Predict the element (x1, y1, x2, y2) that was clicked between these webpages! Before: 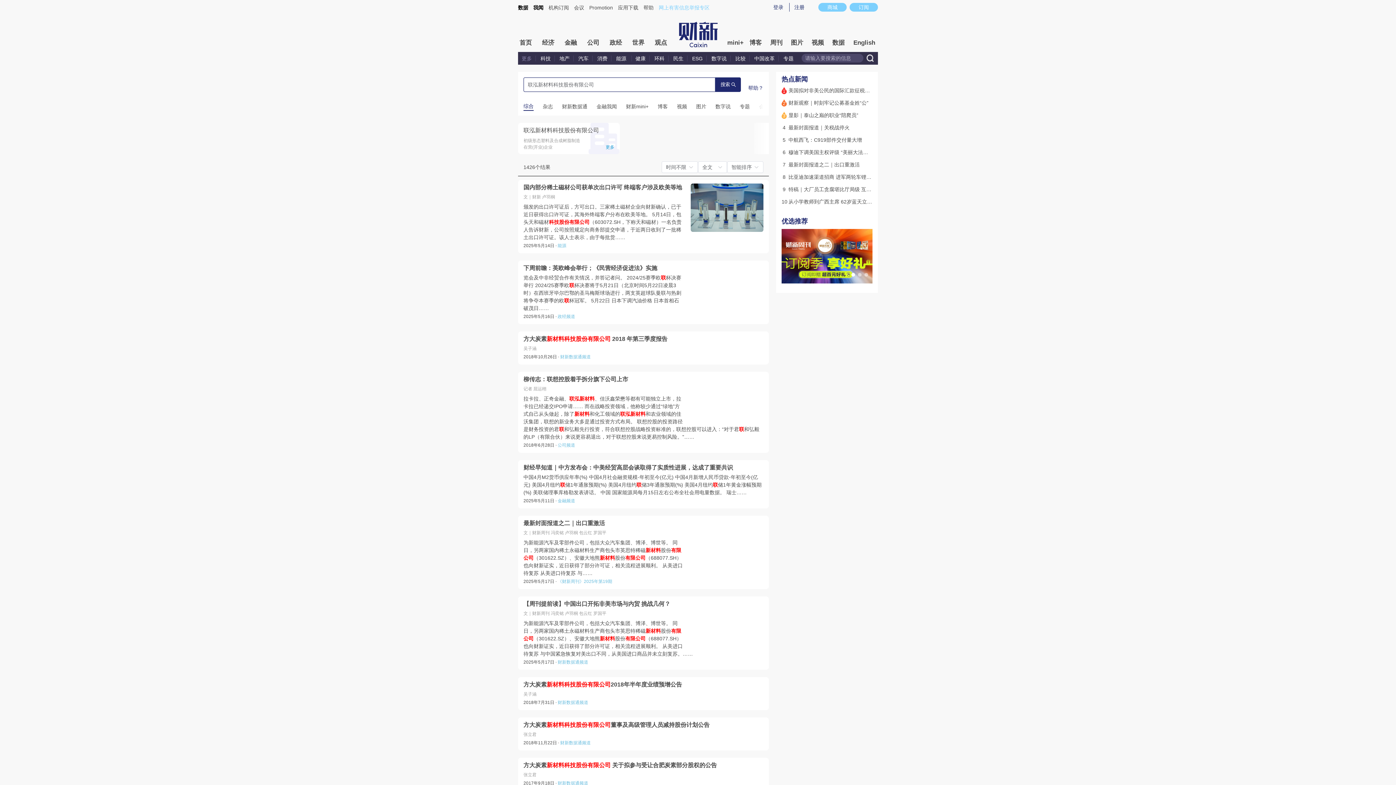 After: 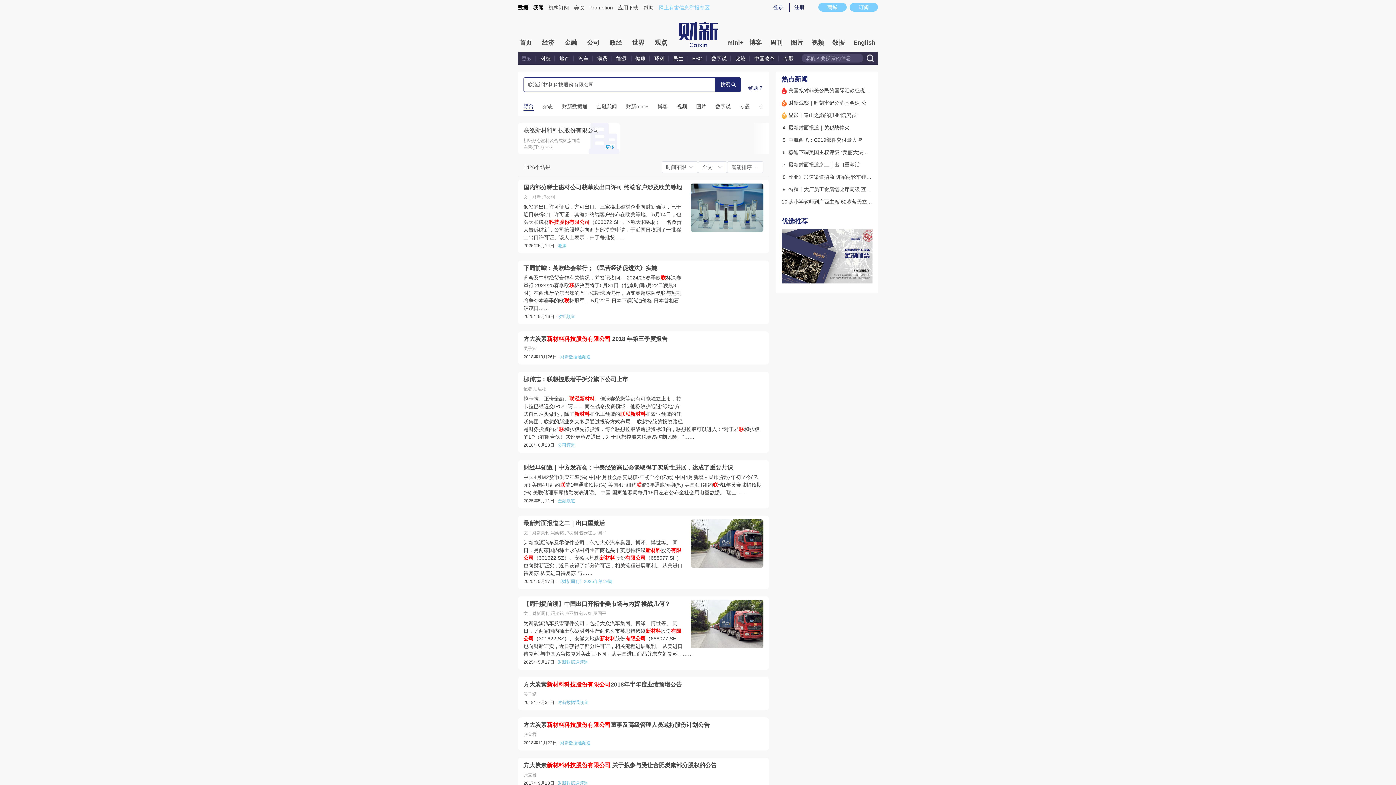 Action: label: Carousel switch to index 1 bbox: (851, 273, 855, 276)